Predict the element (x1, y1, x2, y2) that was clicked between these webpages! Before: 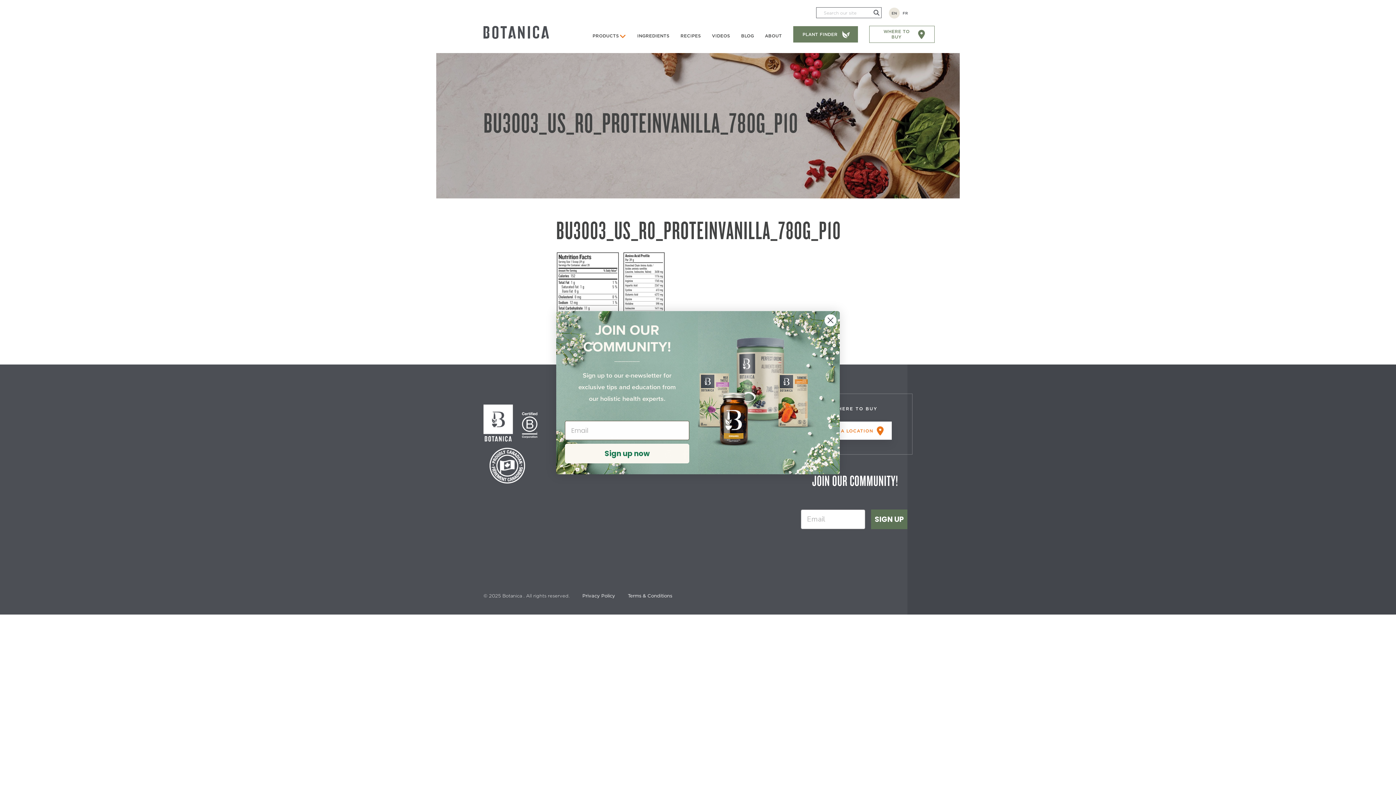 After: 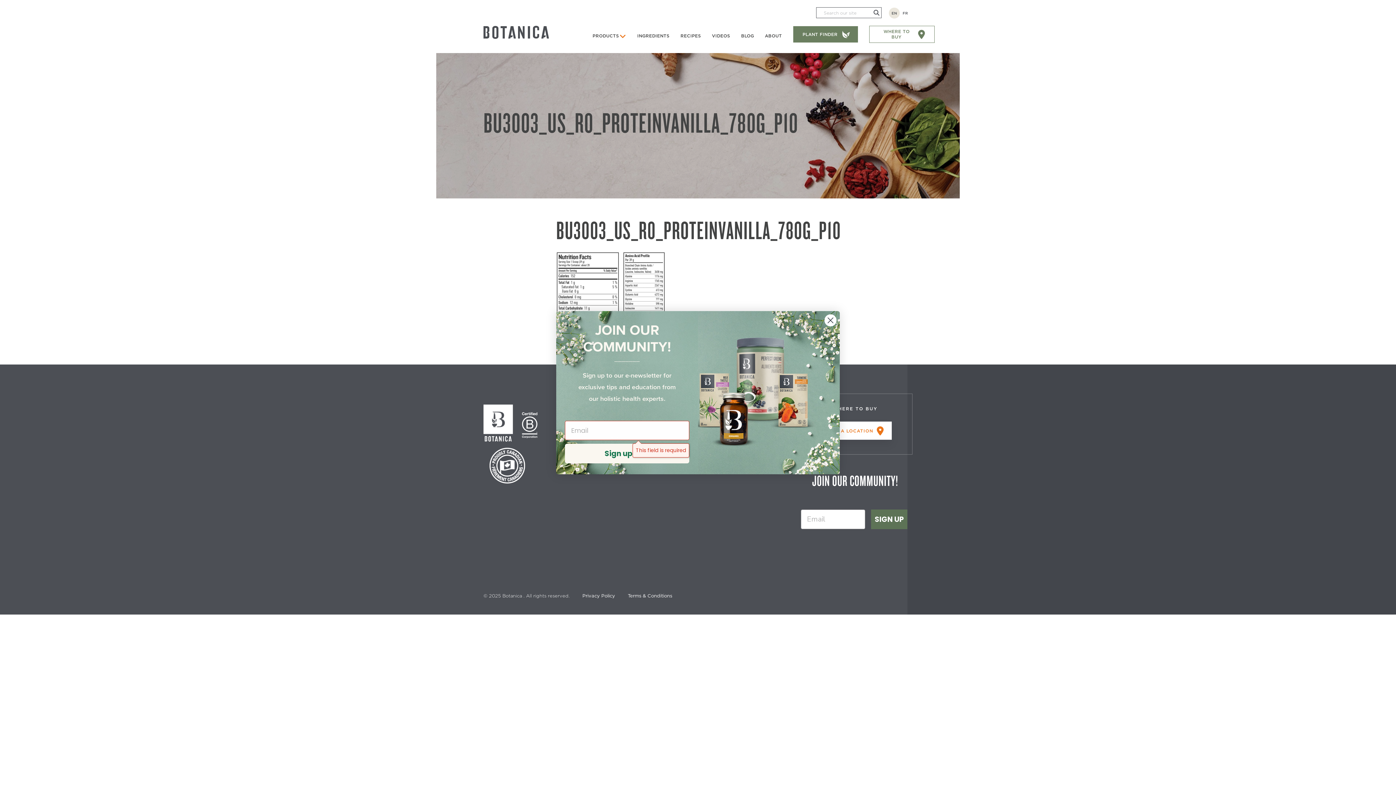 Action: label: Sign up now bbox: (565, 443, 689, 463)